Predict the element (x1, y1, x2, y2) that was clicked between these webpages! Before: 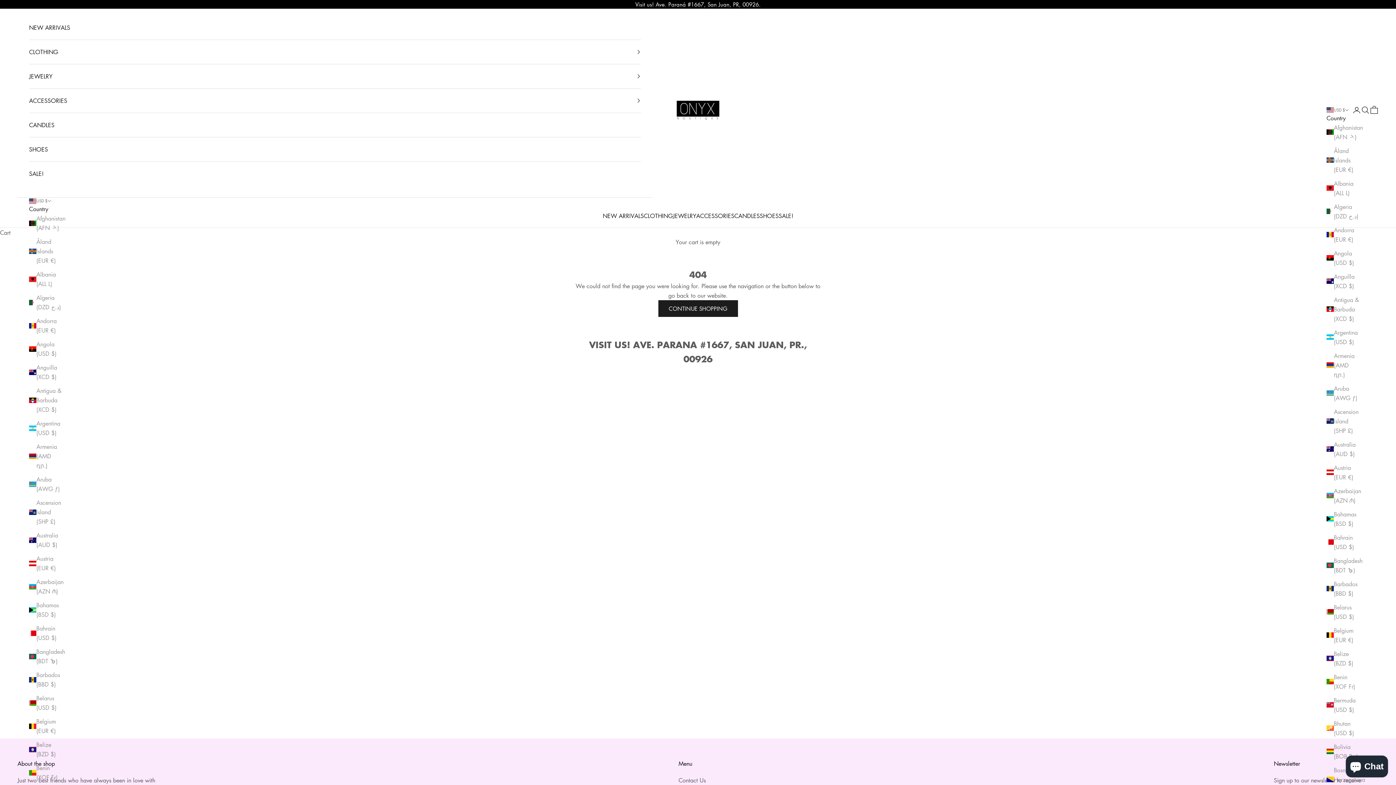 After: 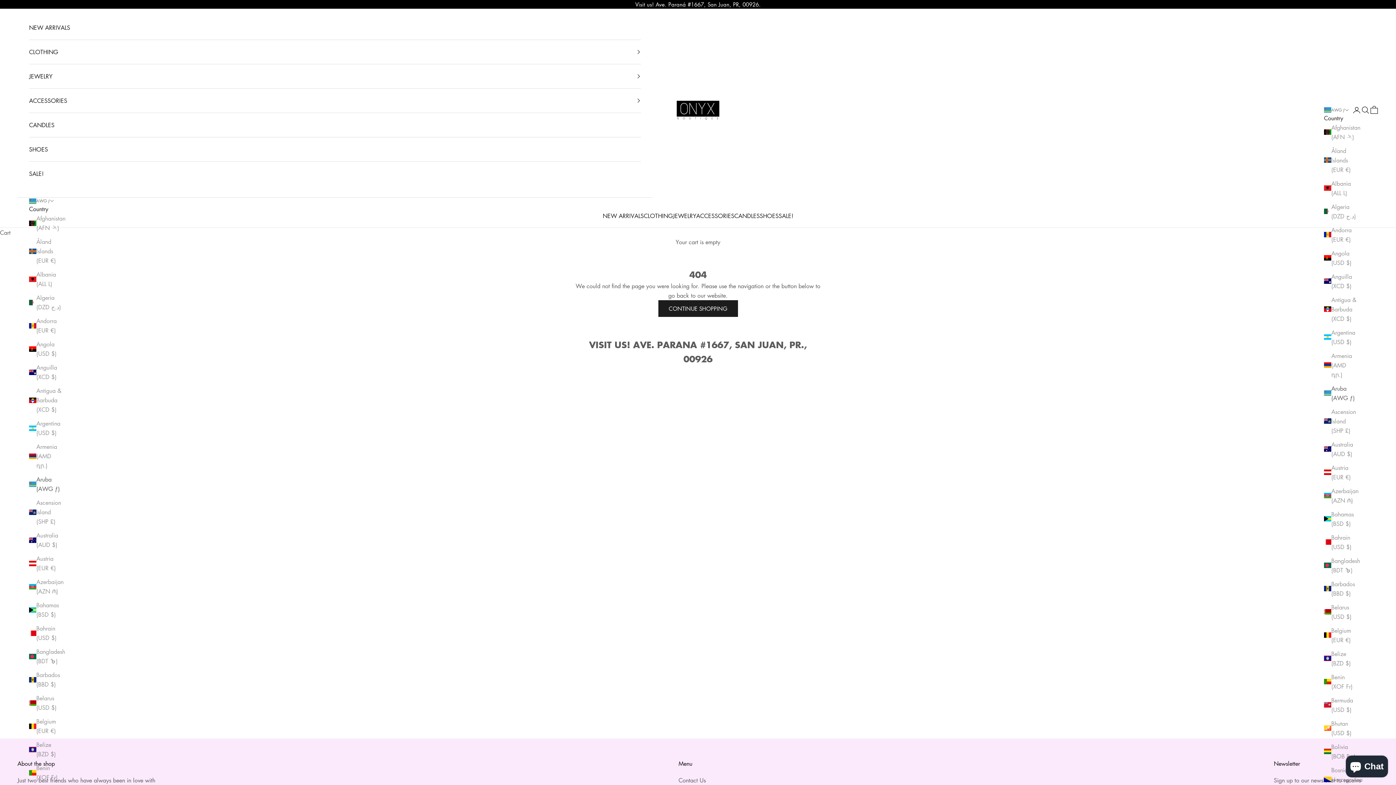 Action: bbox: (29, 474, 61, 493) label: Aruba (AWG ƒ)